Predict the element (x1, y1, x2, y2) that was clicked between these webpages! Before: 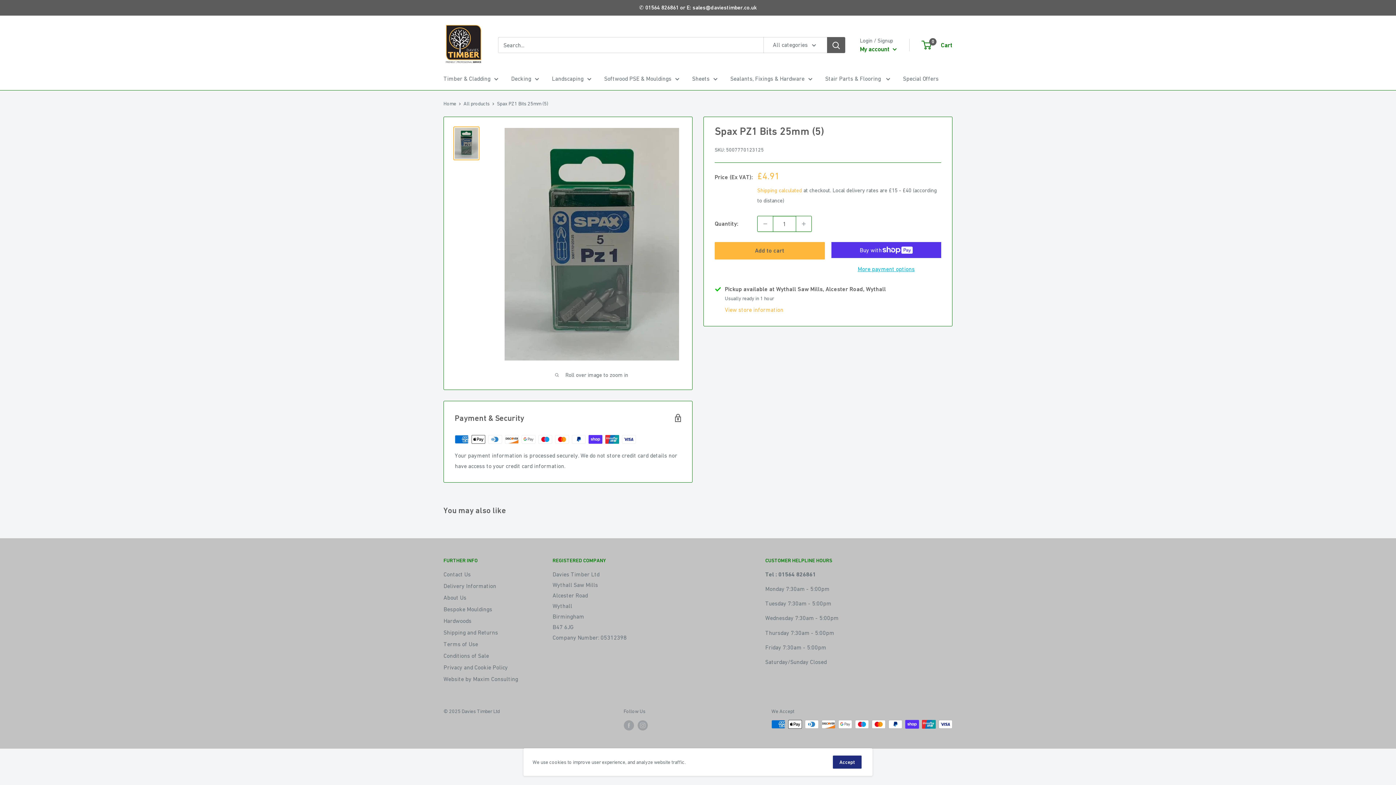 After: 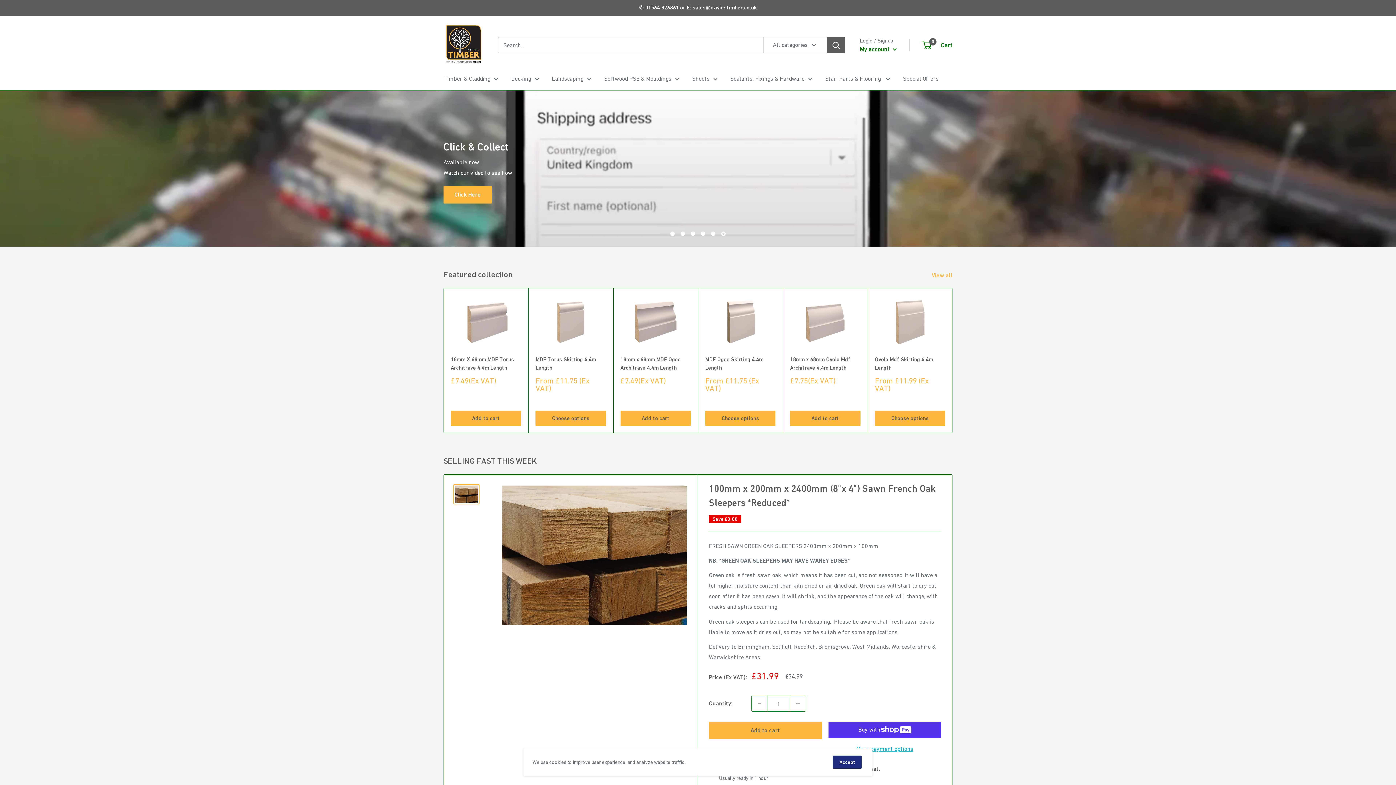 Action: bbox: (443, 22, 483, 67) label: Davies Timber Ltd